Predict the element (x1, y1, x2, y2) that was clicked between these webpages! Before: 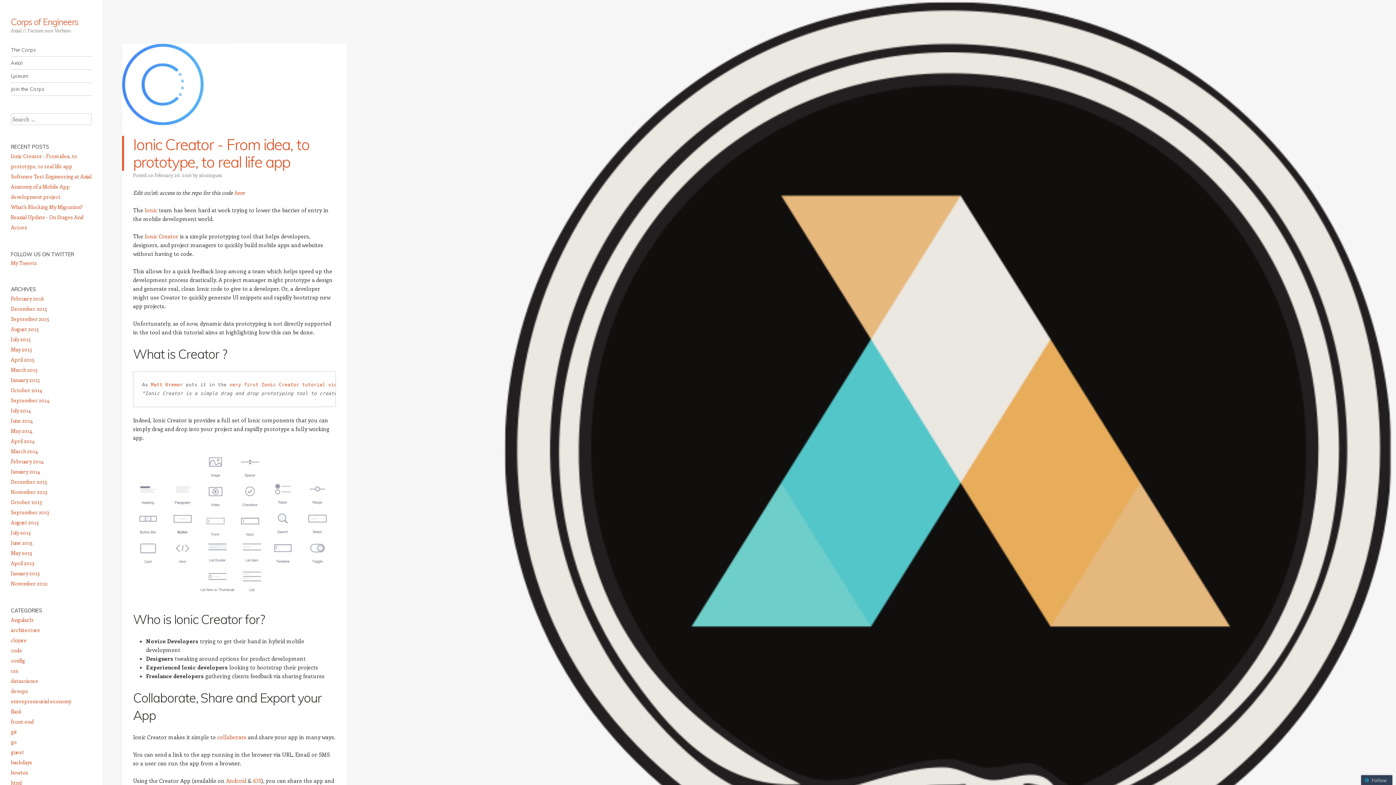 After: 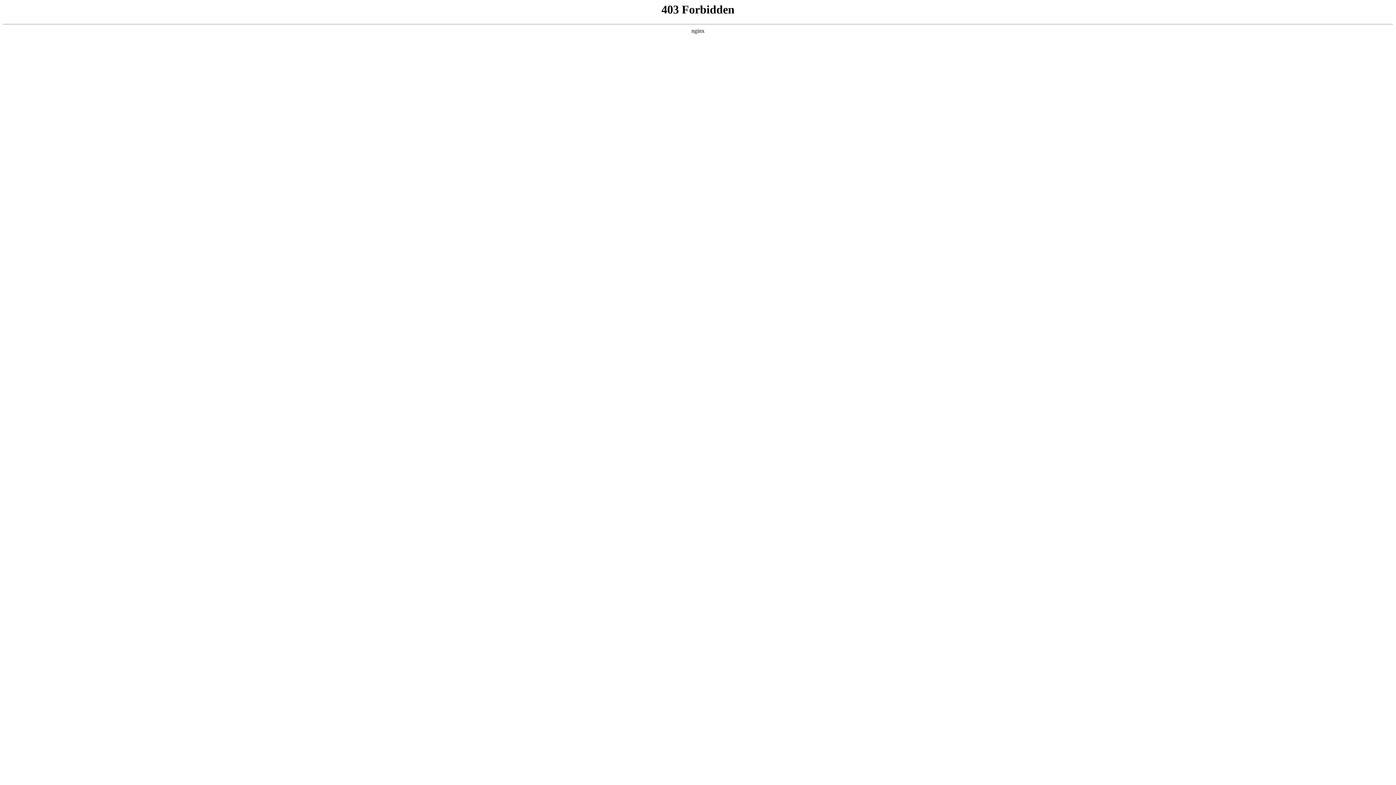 Action: bbox: (10, 336, 30, 342) label: July 2015